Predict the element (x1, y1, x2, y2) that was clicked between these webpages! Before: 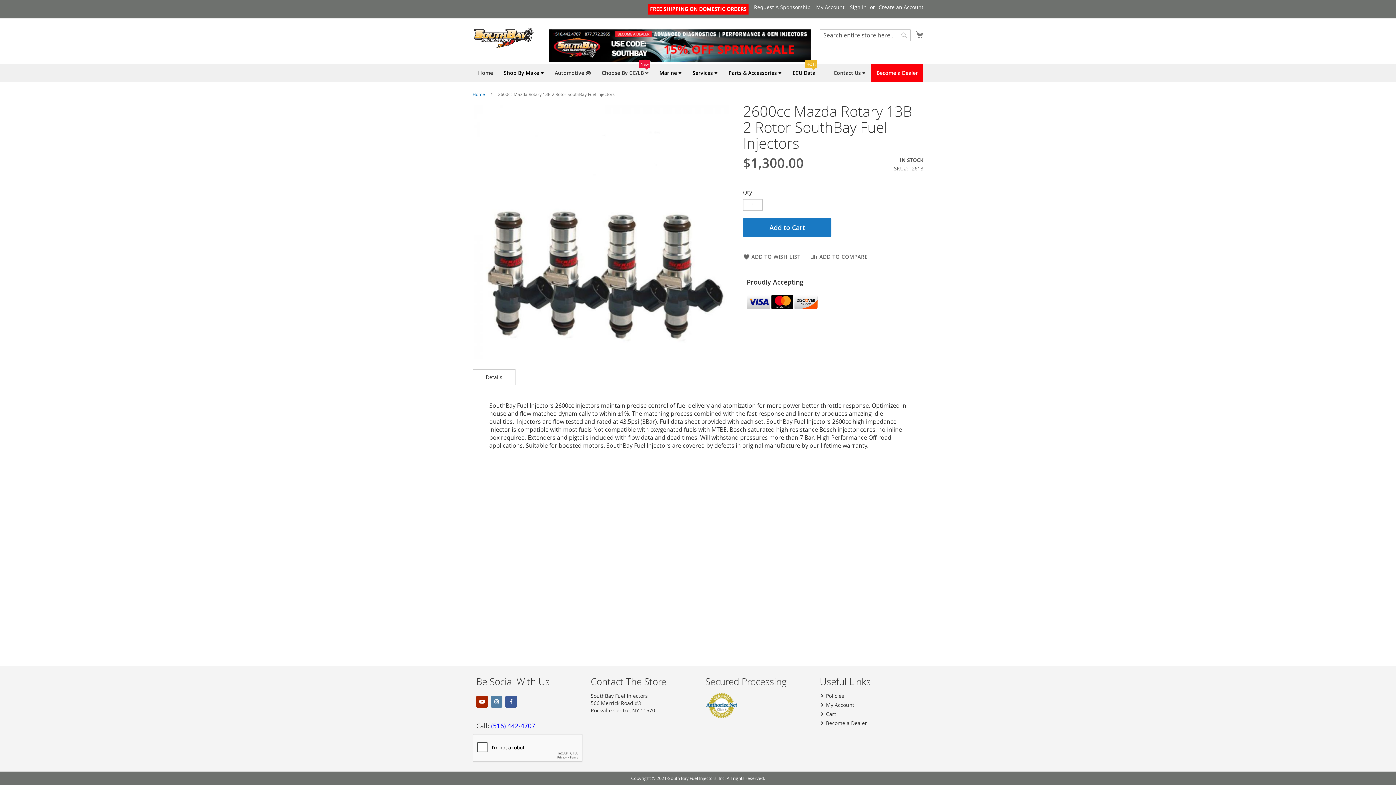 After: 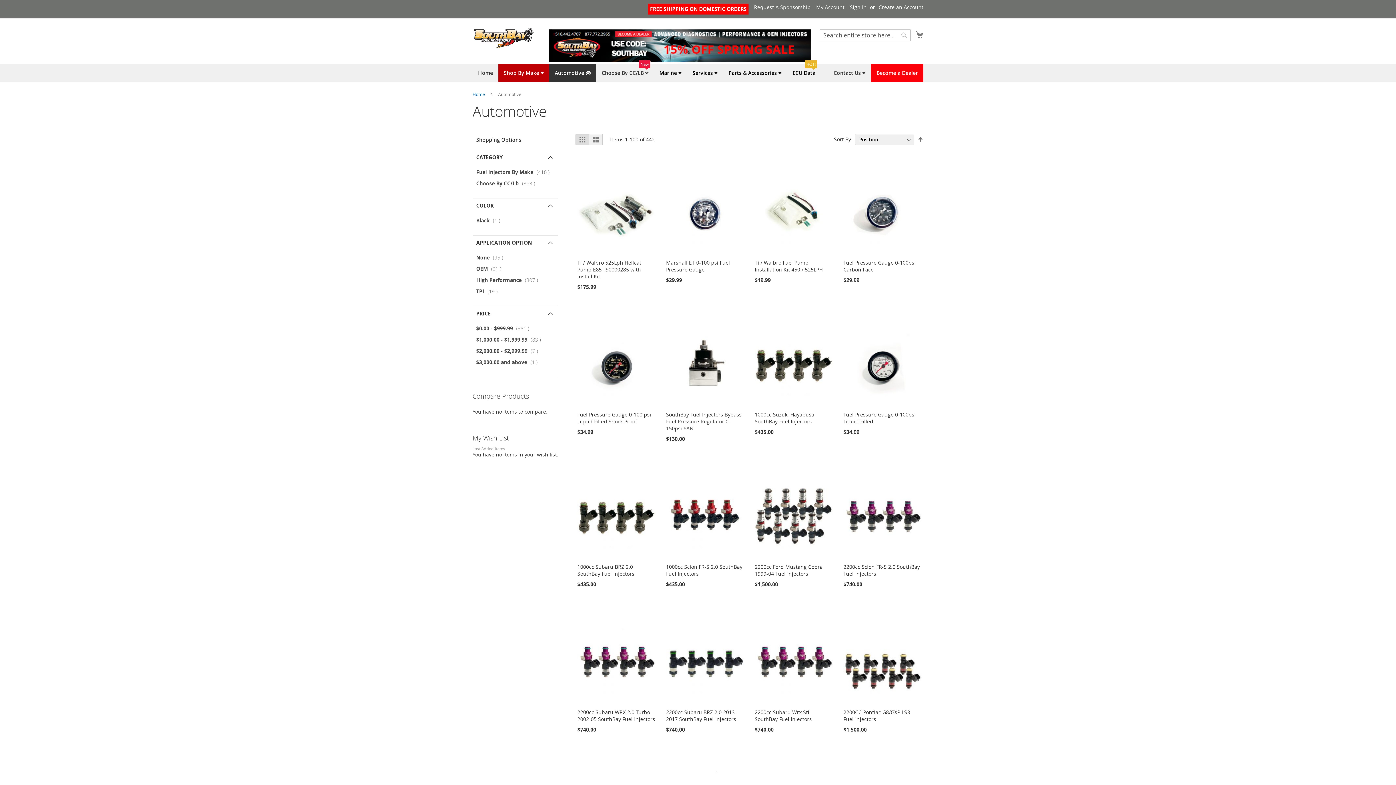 Action: label: Automotive  bbox: (549, 64, 596, 82)